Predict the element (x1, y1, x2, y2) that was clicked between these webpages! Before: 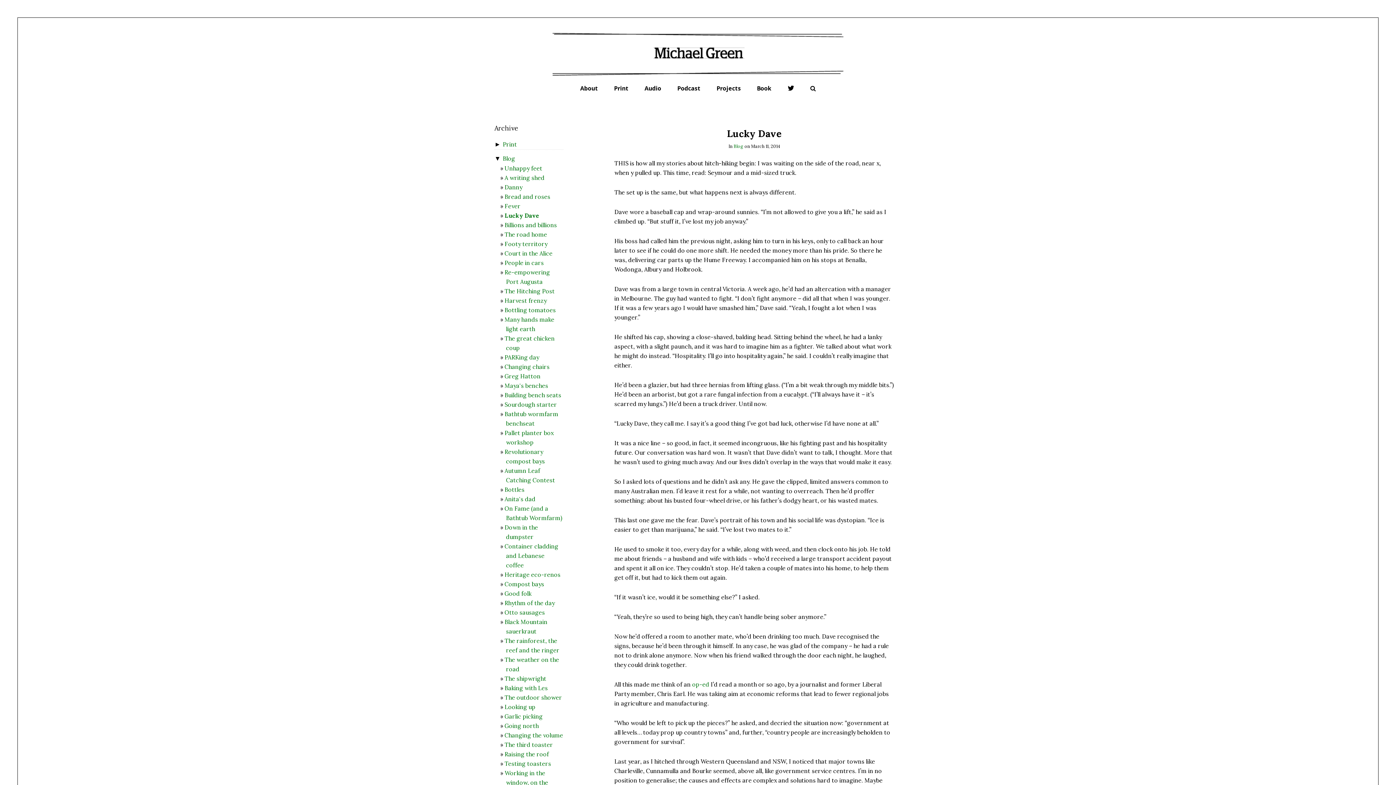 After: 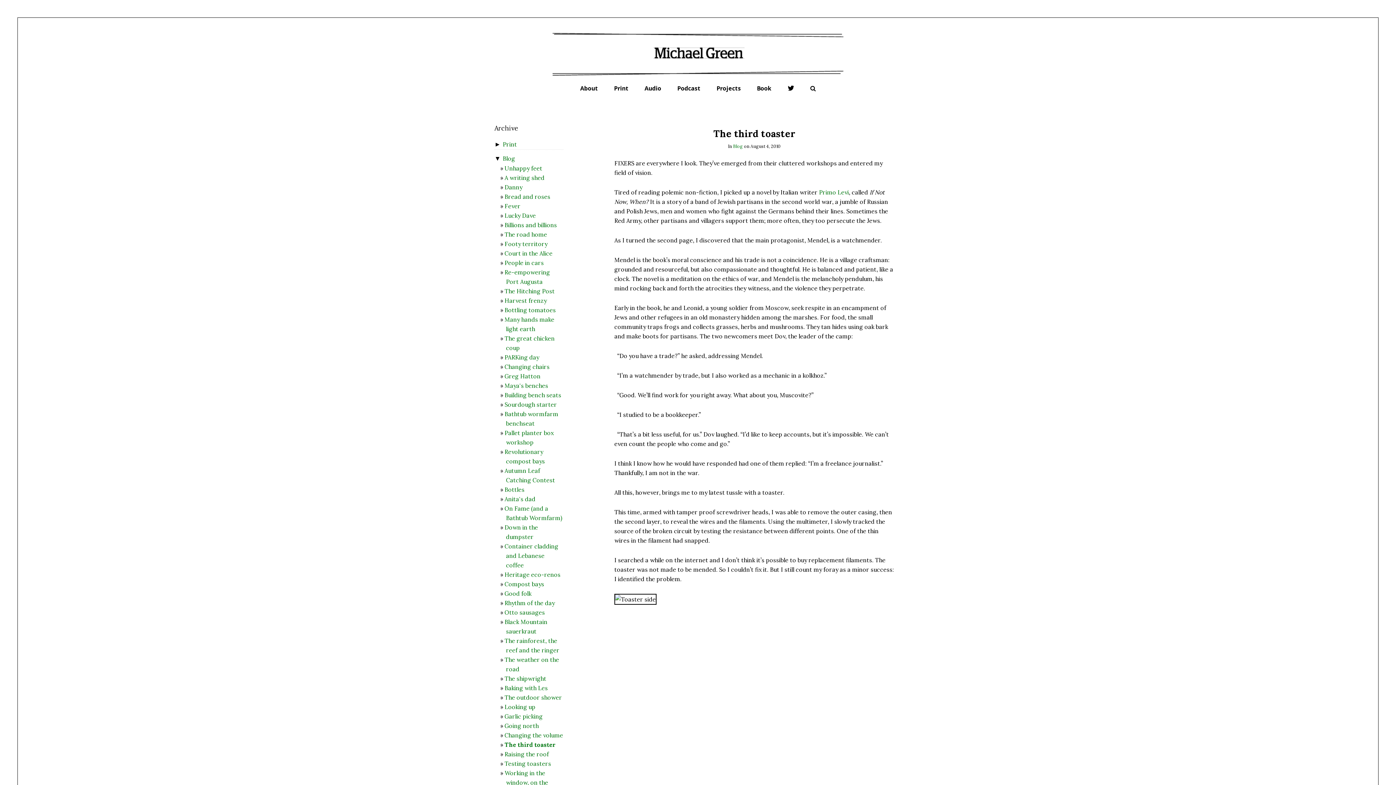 Action: label: The third toaster bbox: (504, 741, 553, 748)